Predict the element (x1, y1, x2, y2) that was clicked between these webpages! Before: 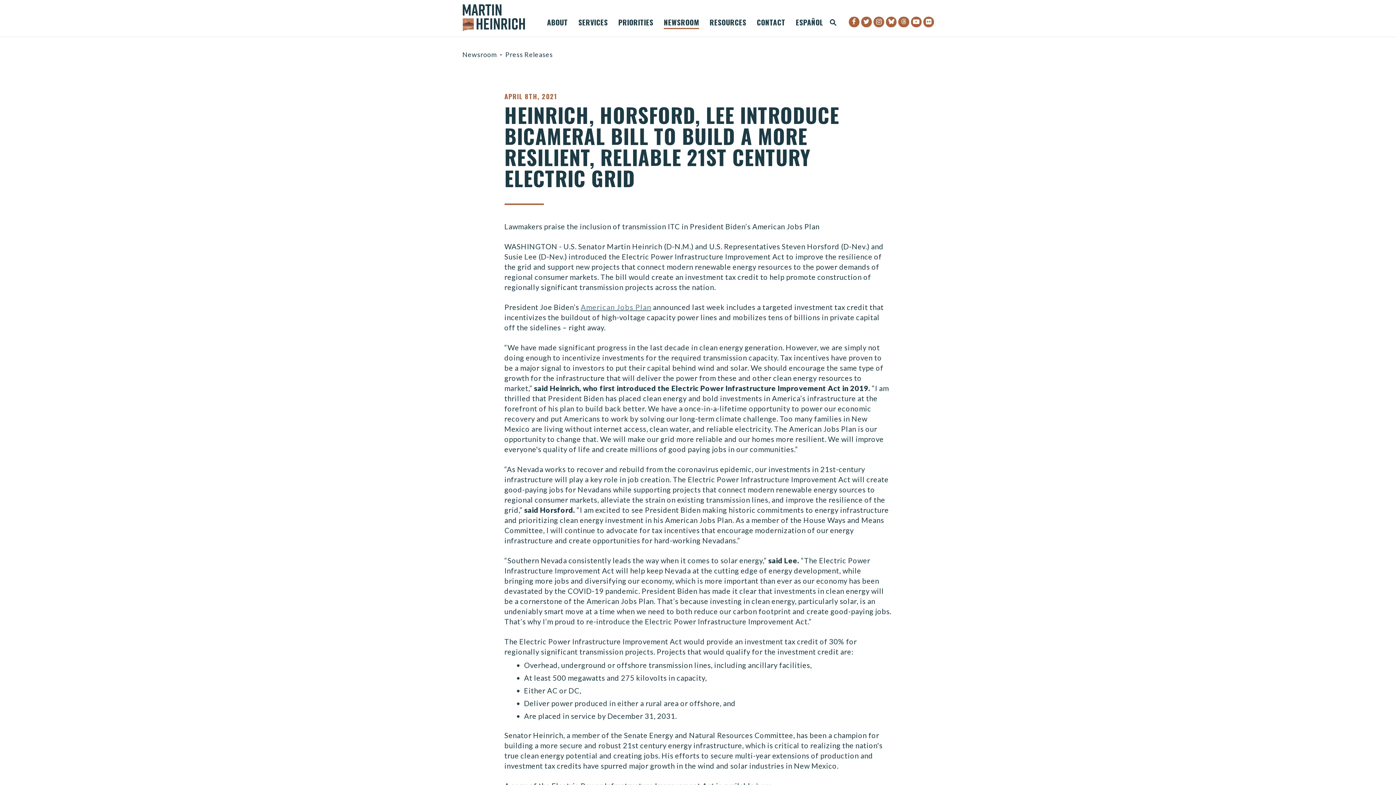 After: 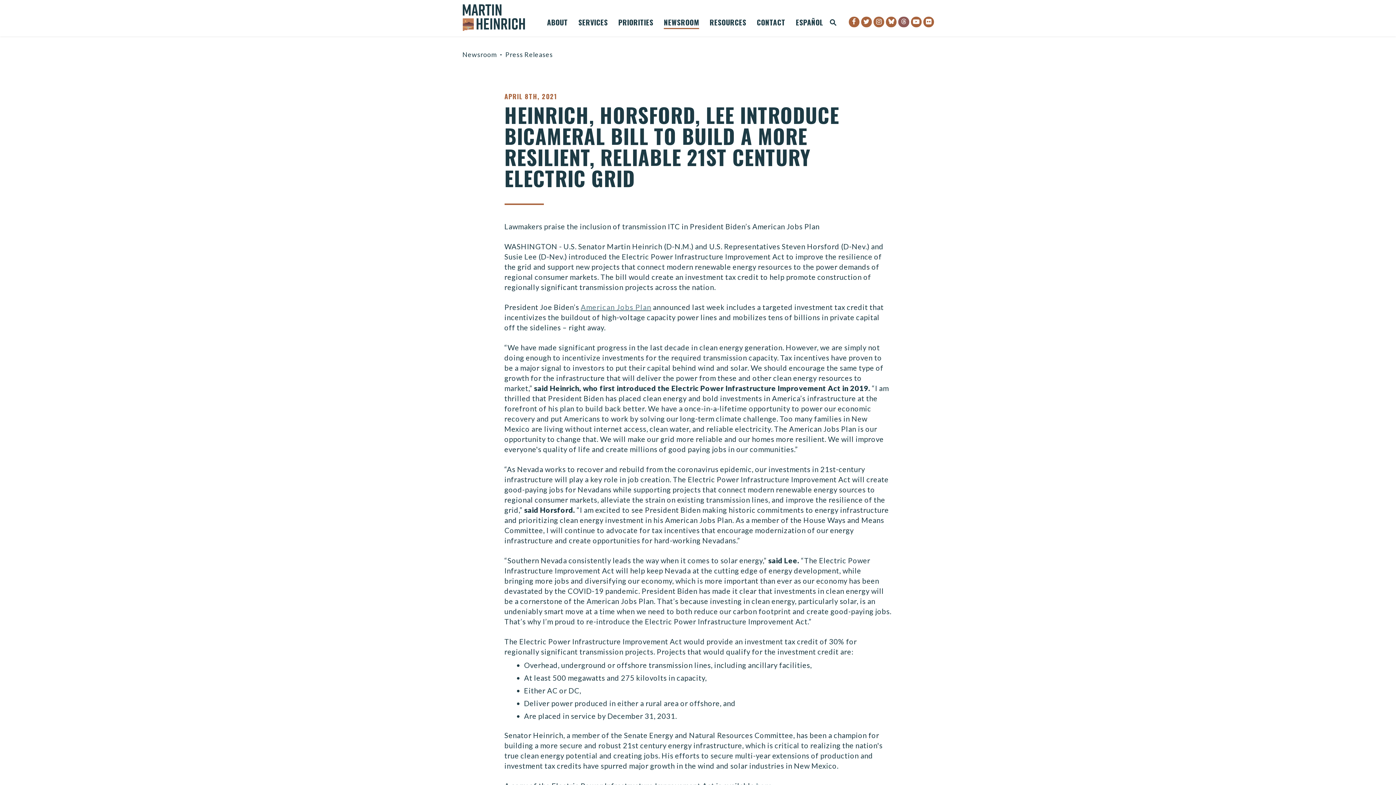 Action: bbox: (899, 17, 908, 26)